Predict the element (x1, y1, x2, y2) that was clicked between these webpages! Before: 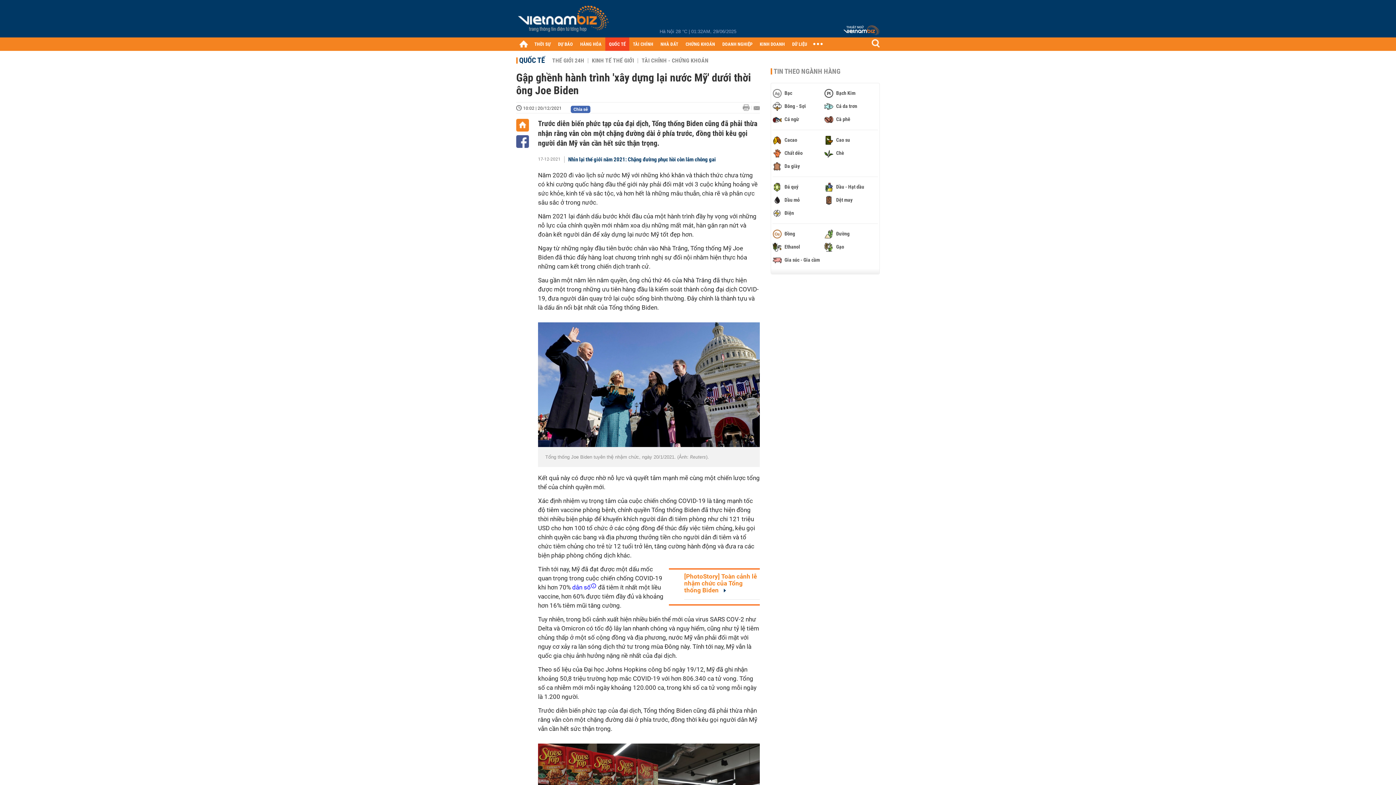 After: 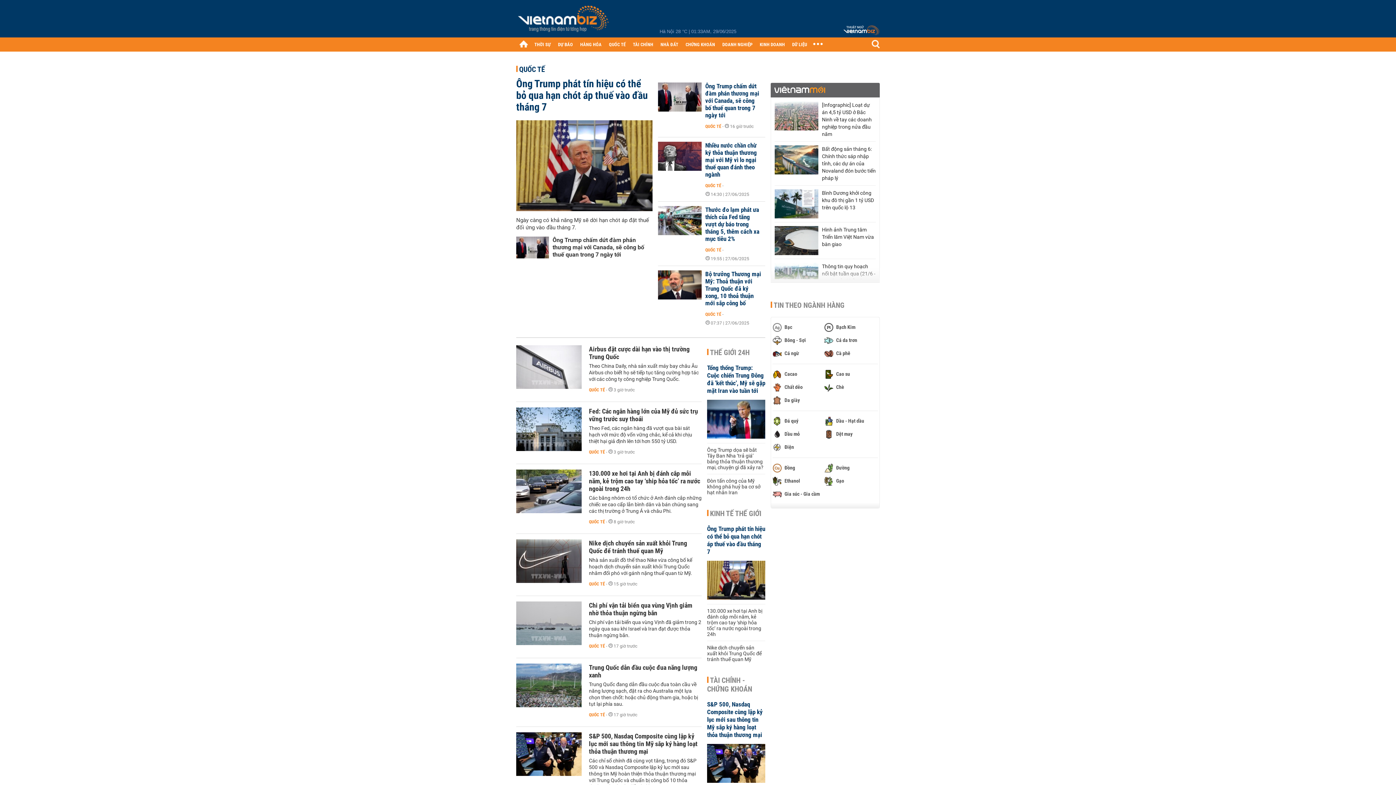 Action: label: QUỐC TẾ bbox: (519, 56, 545, 64)